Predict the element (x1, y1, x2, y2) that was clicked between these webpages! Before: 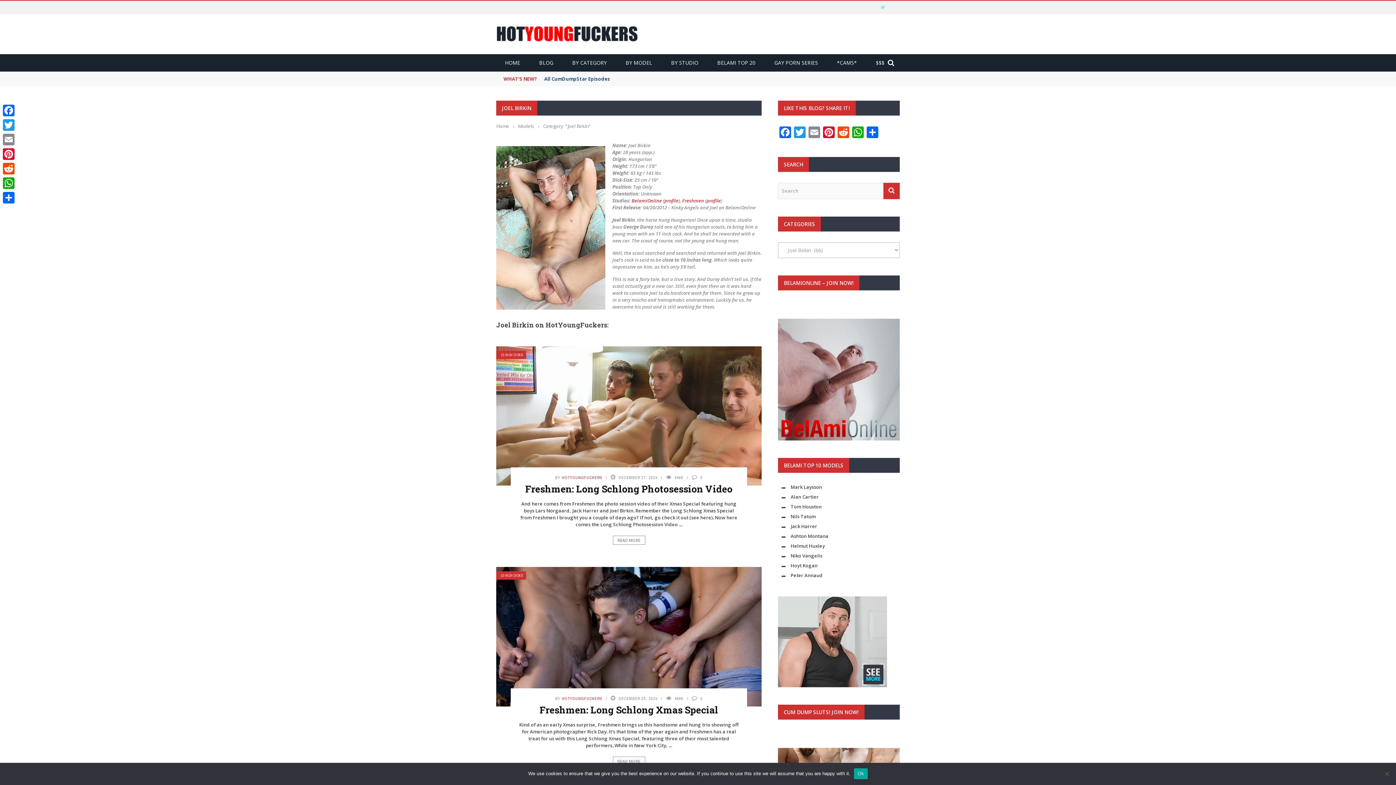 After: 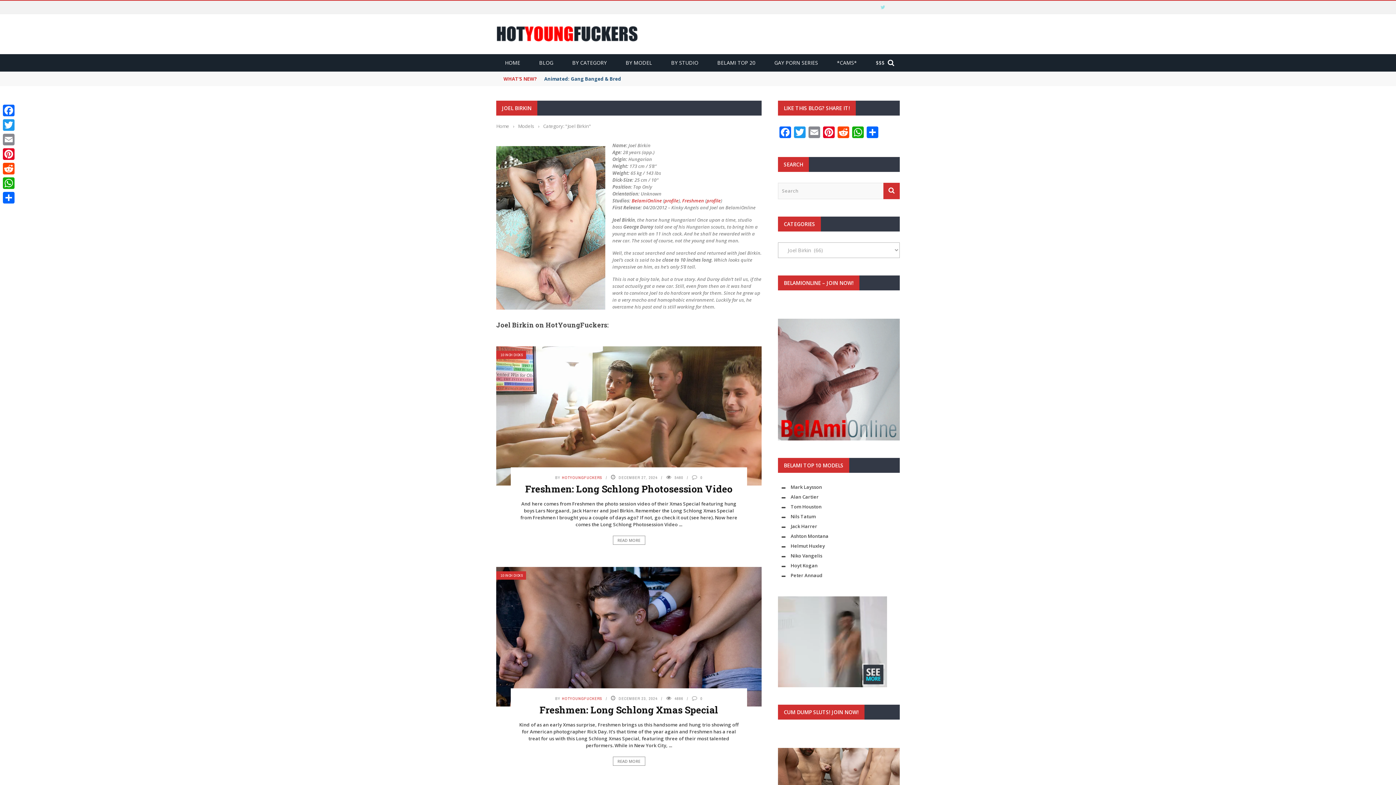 Action: label: Ok bbox: (854, 768, 867, 779)